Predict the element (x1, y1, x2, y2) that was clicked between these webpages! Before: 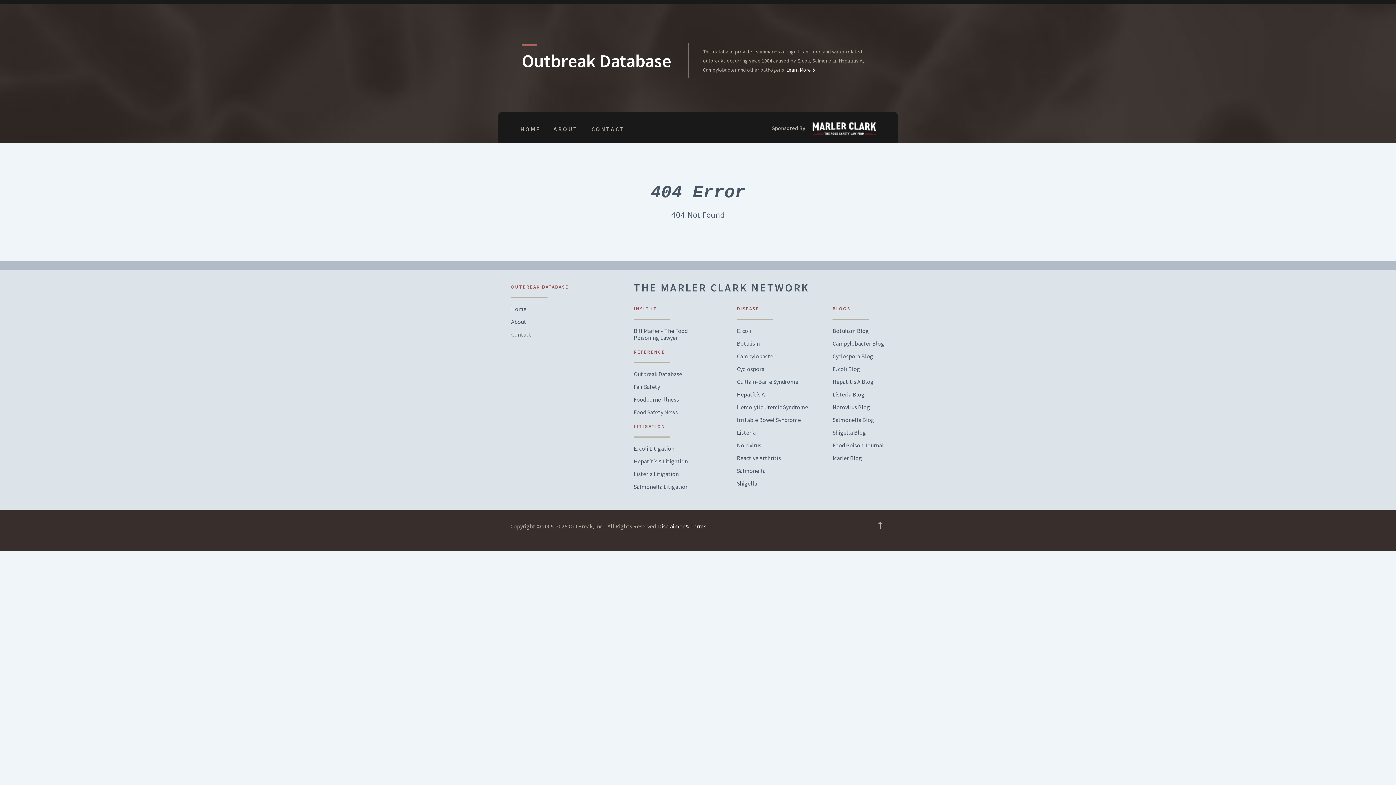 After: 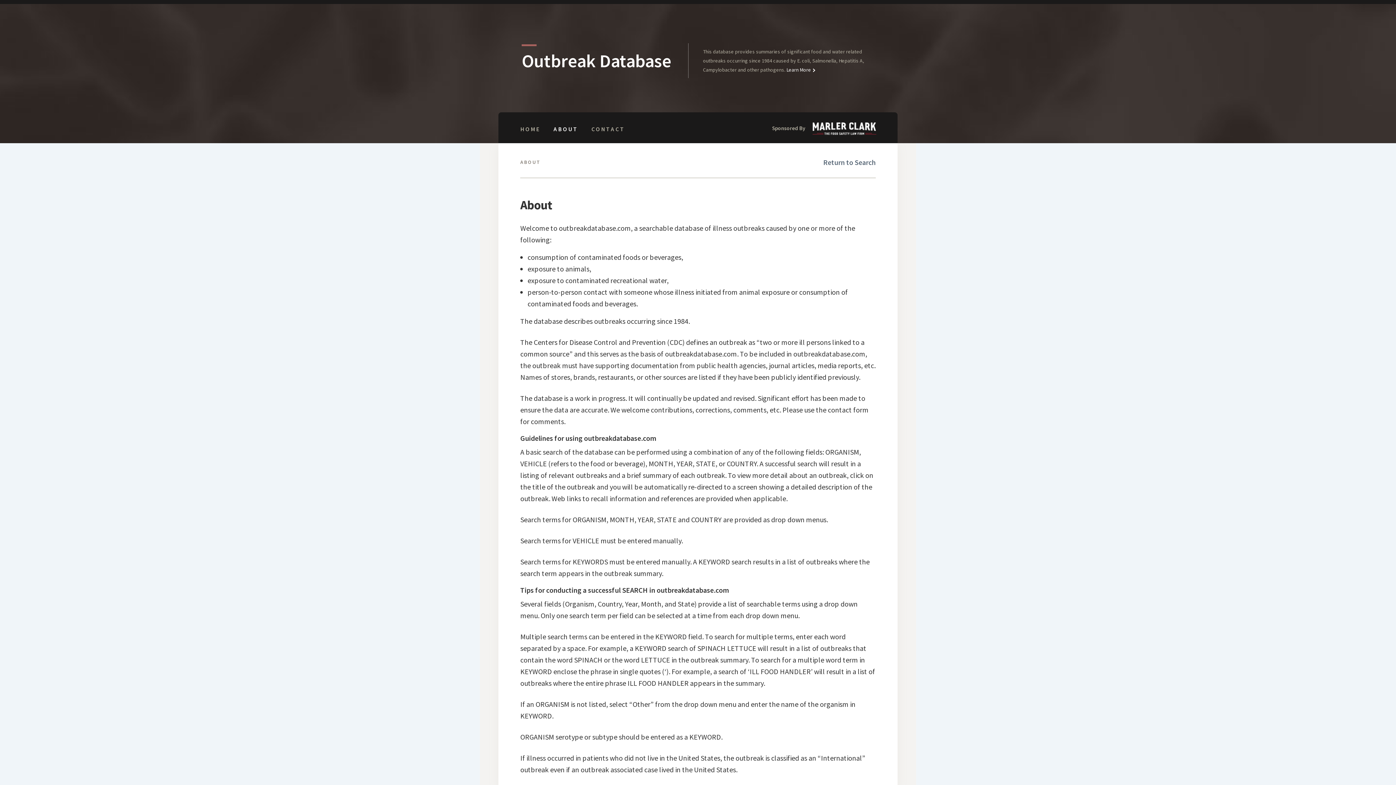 Action: bbox: (511, 318, 526, 325) label: About